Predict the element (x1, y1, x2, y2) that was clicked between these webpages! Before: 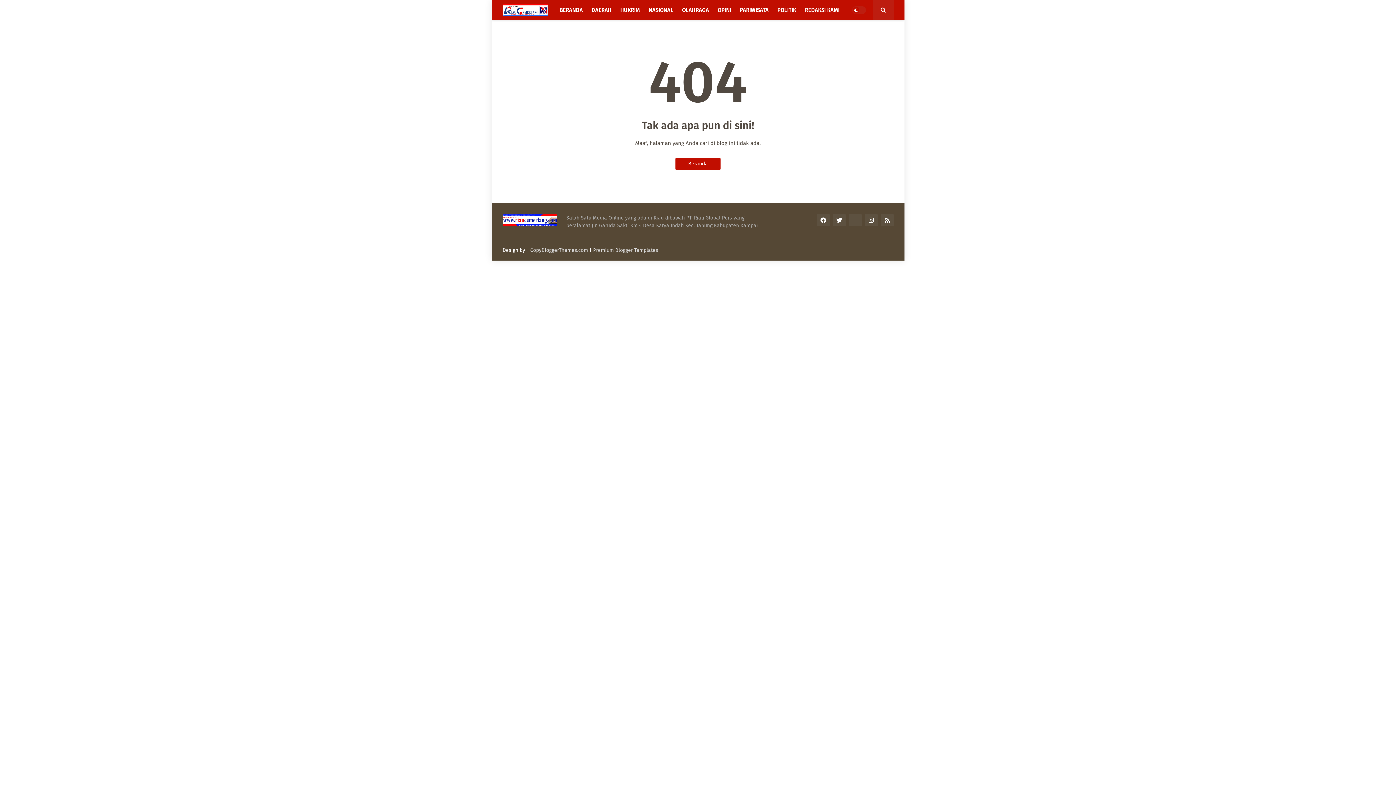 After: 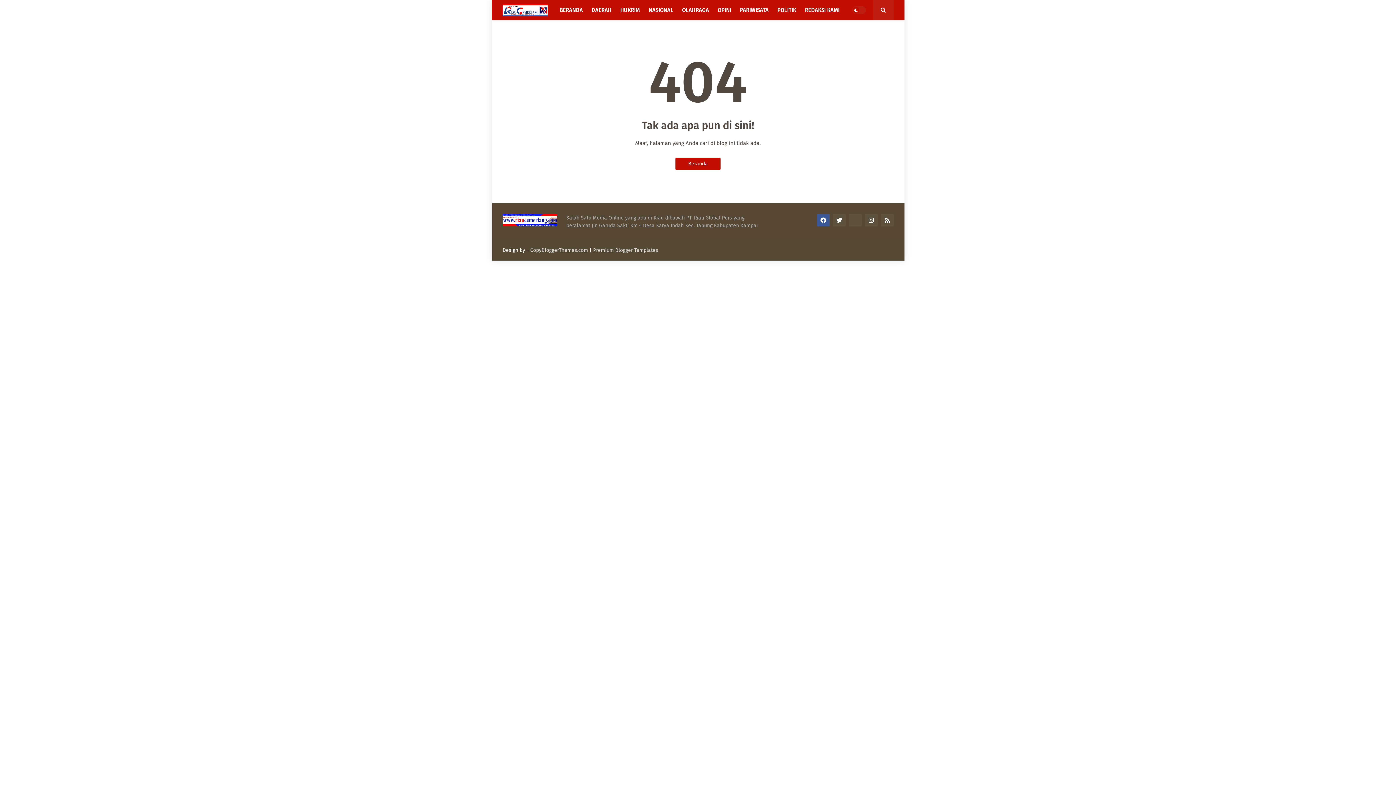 Action: bbox: (817, 214, 829, 226)